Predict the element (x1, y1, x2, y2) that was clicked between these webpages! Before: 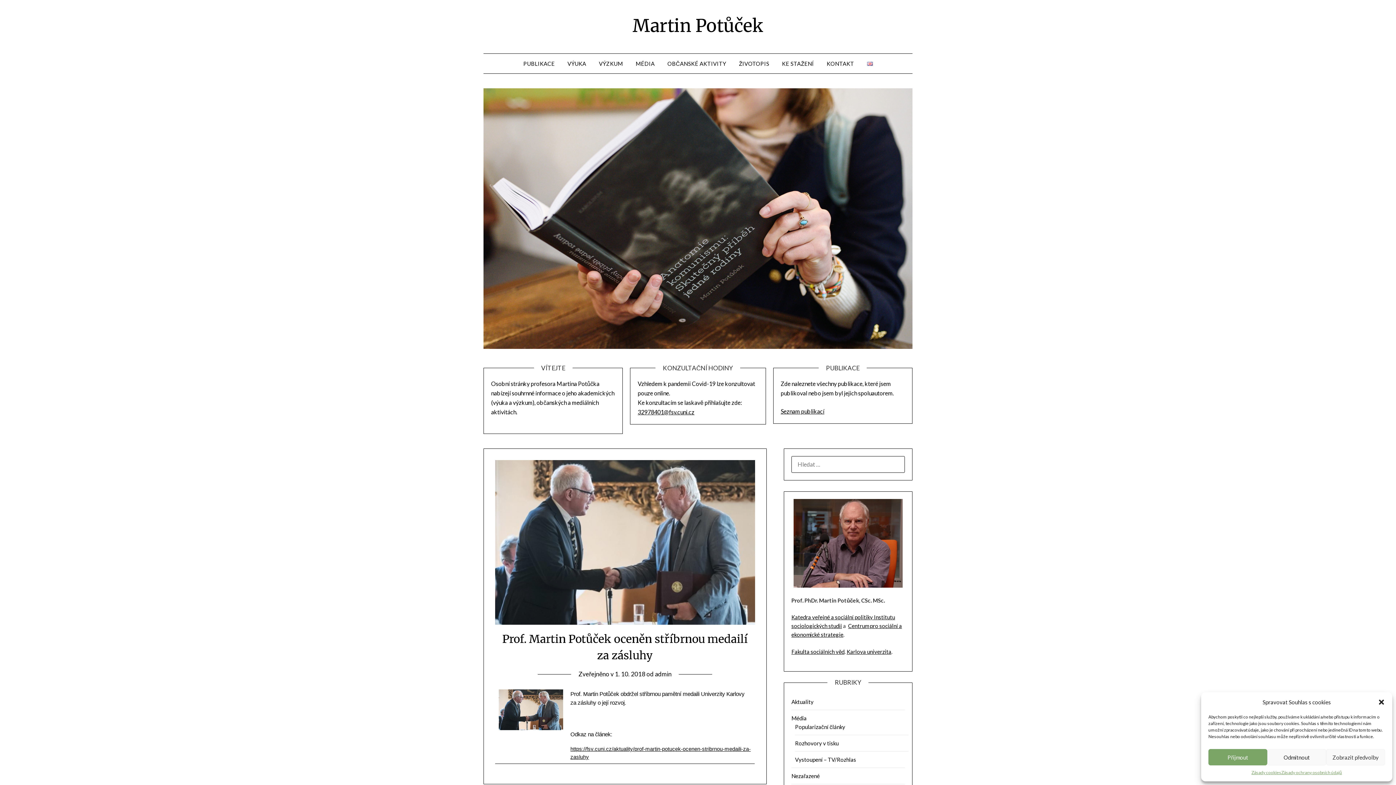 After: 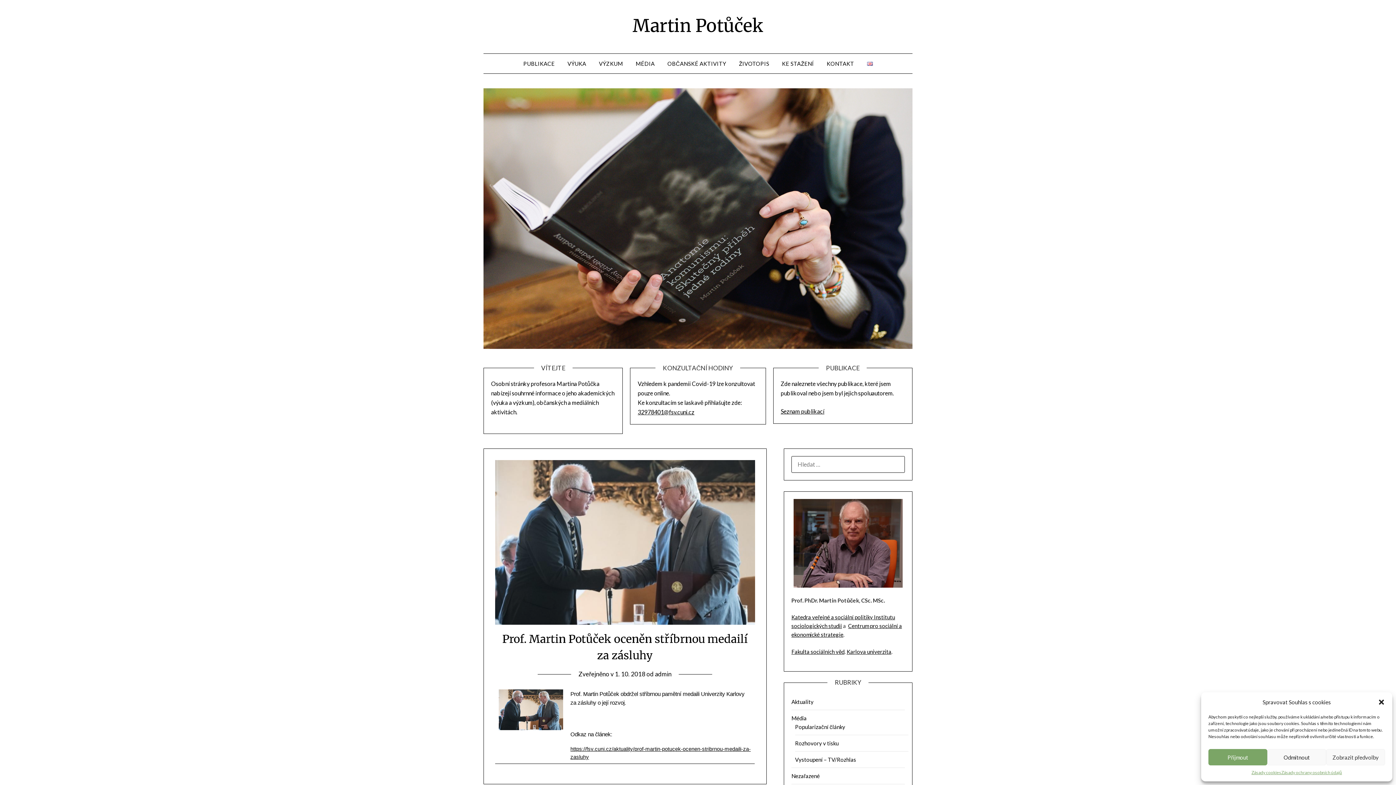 Action: label: 32978401@fsv.cuni.cz bbox: (637, 408, 694, 415)